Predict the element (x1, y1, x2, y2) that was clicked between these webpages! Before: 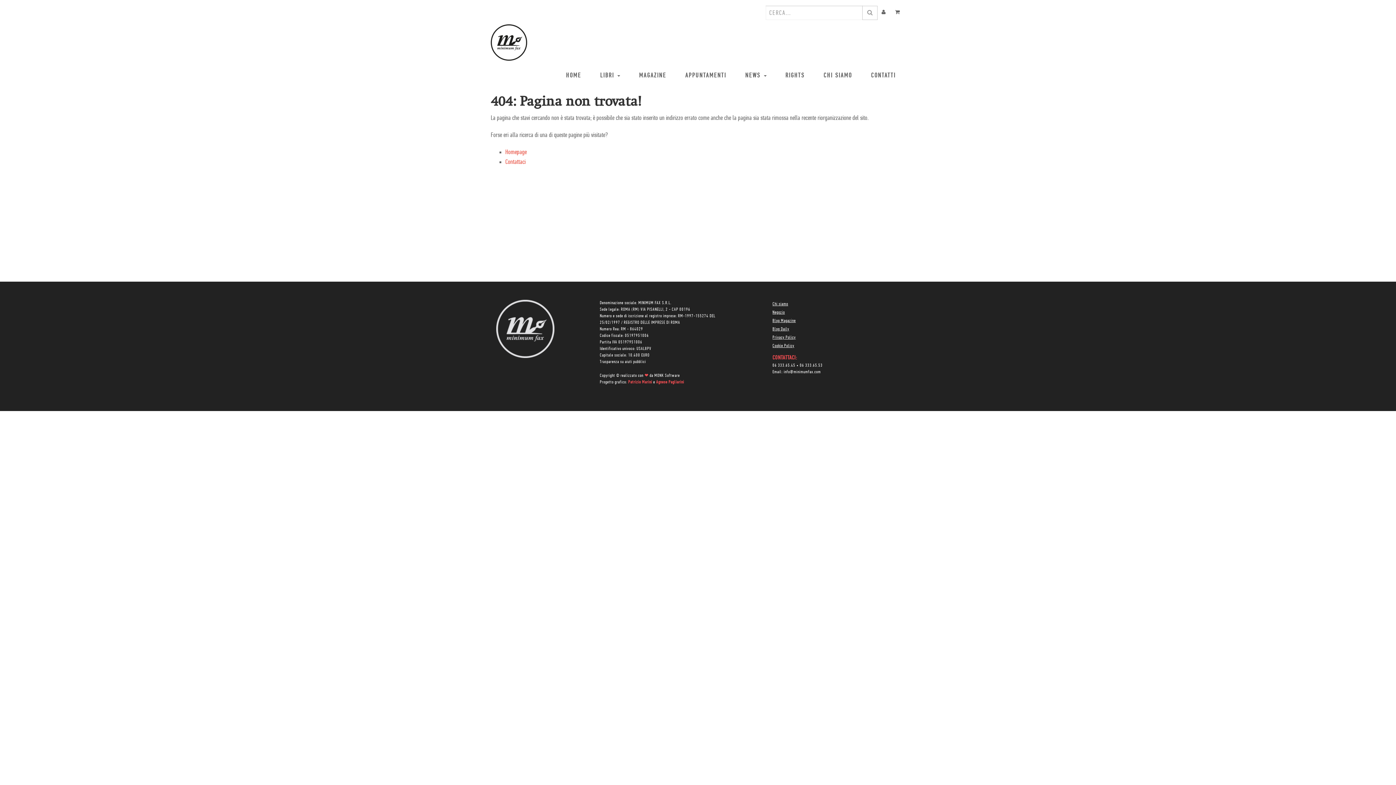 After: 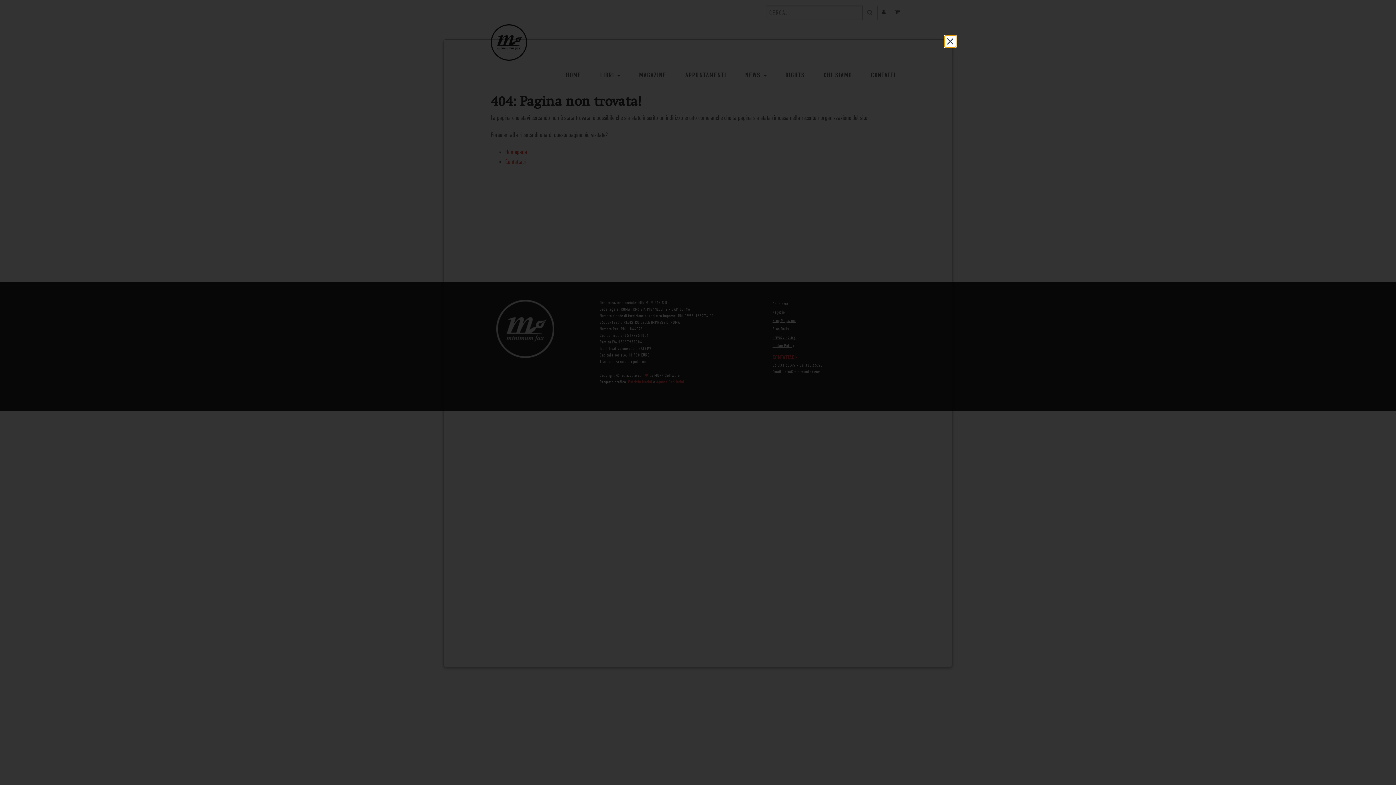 Action: bbox: (772, 335, 796, 340) label: Privacy Policy